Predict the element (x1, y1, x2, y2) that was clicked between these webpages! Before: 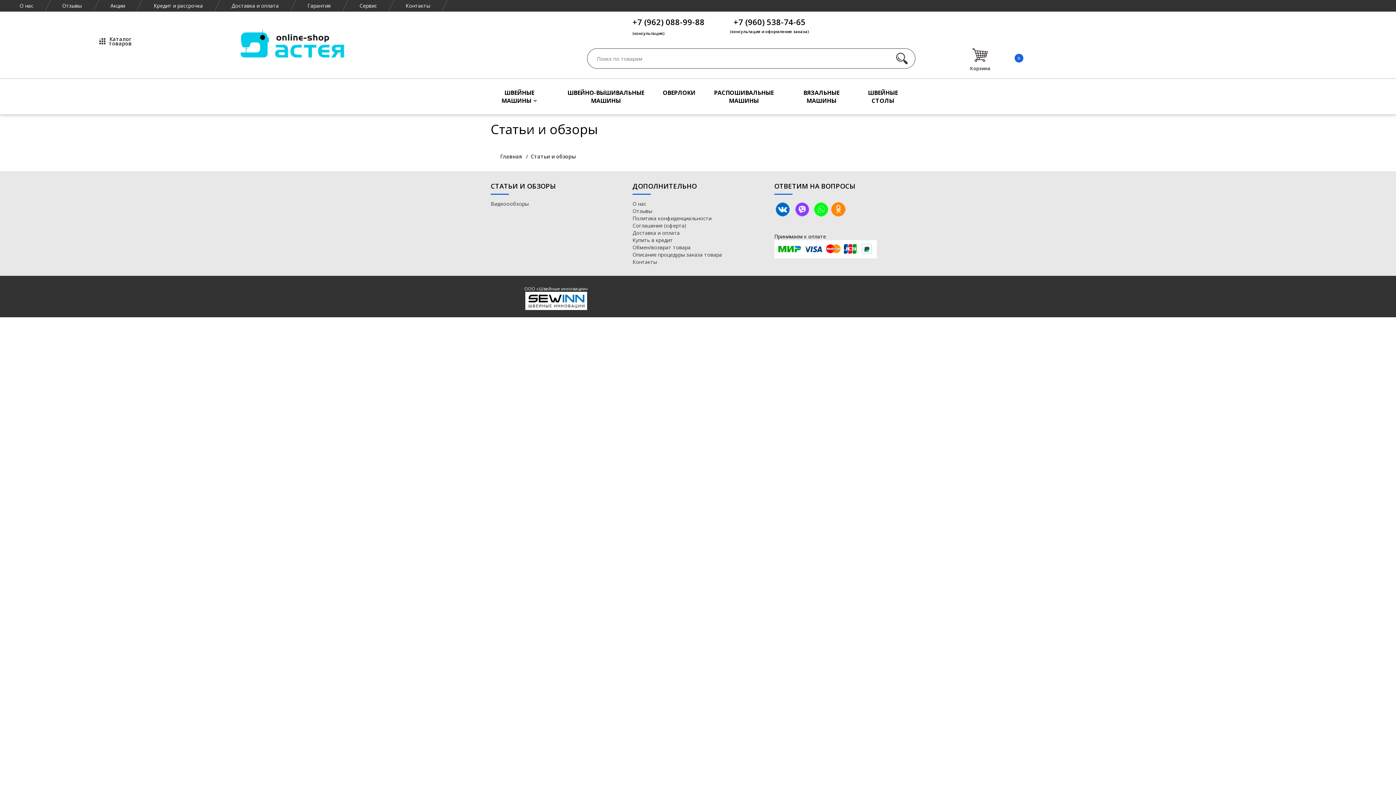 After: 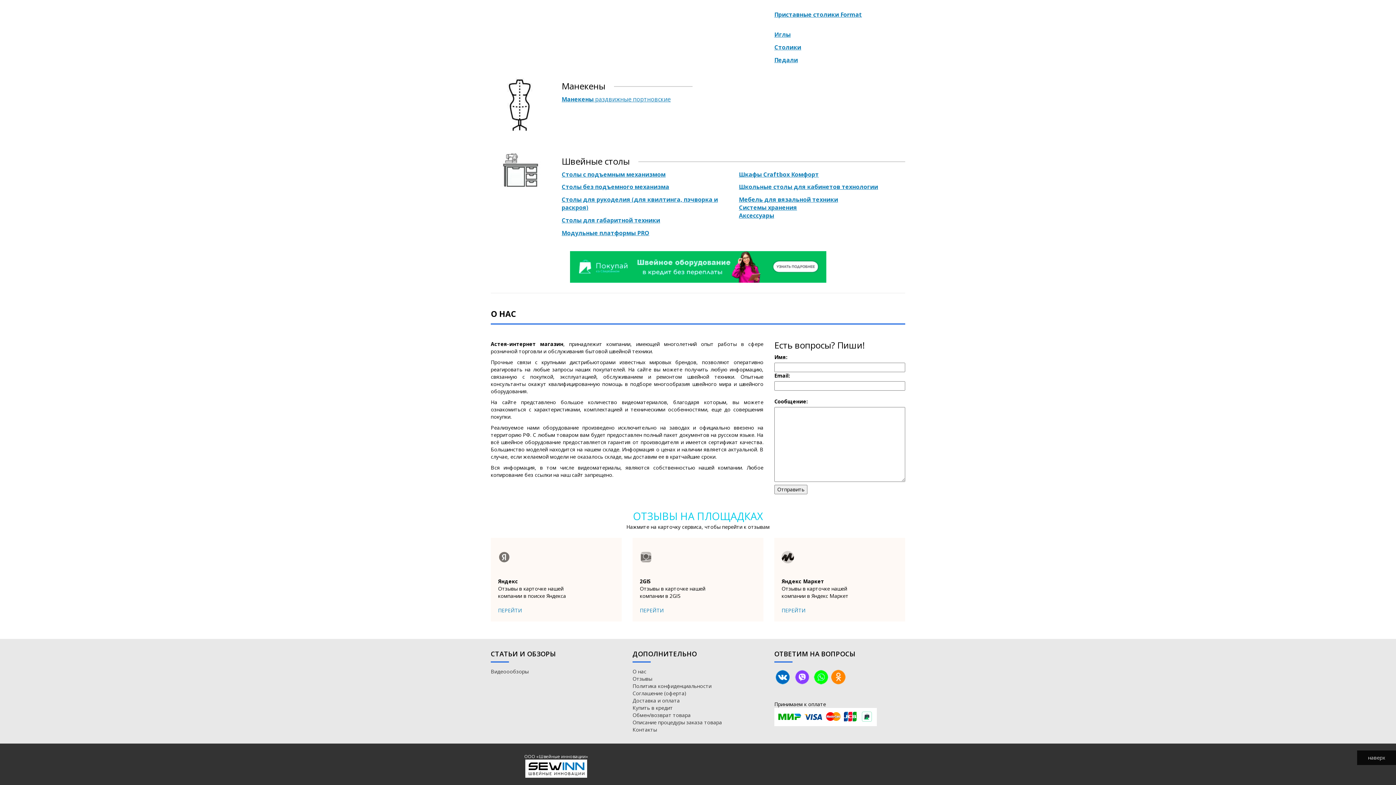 Action: bbox: (632, 200, 646, 207) label: О нас